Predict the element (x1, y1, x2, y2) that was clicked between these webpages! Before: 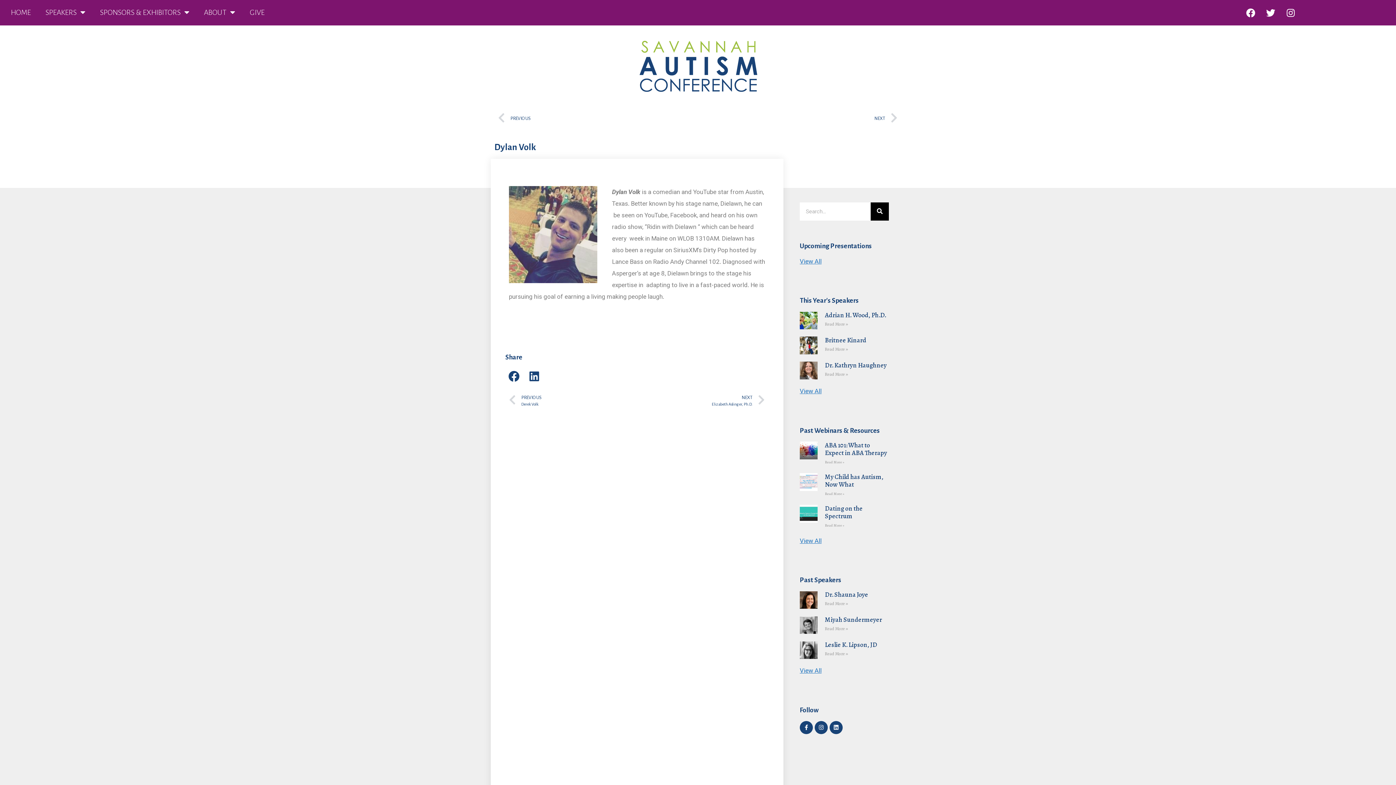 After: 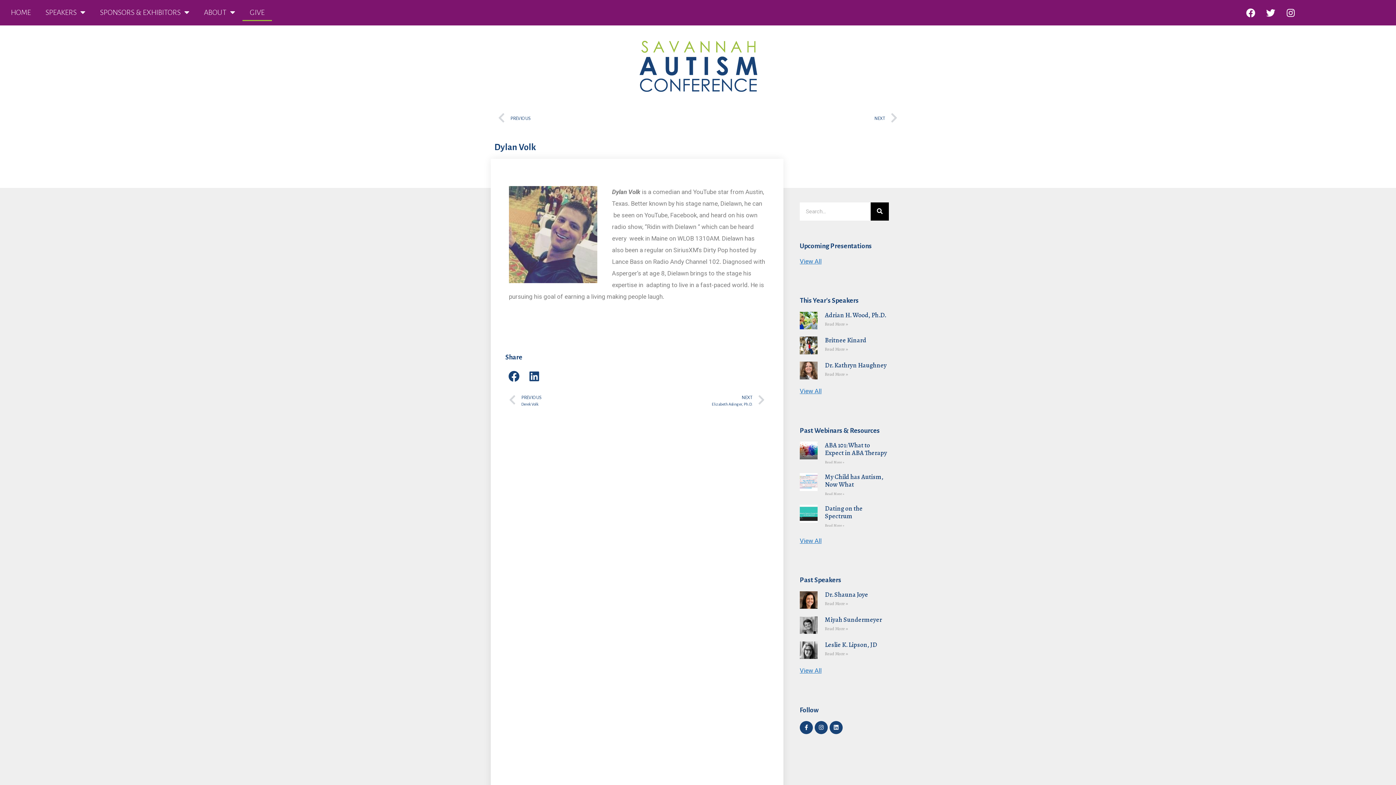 Action: bbox: (242, 3, 272, 21) label: GIVE